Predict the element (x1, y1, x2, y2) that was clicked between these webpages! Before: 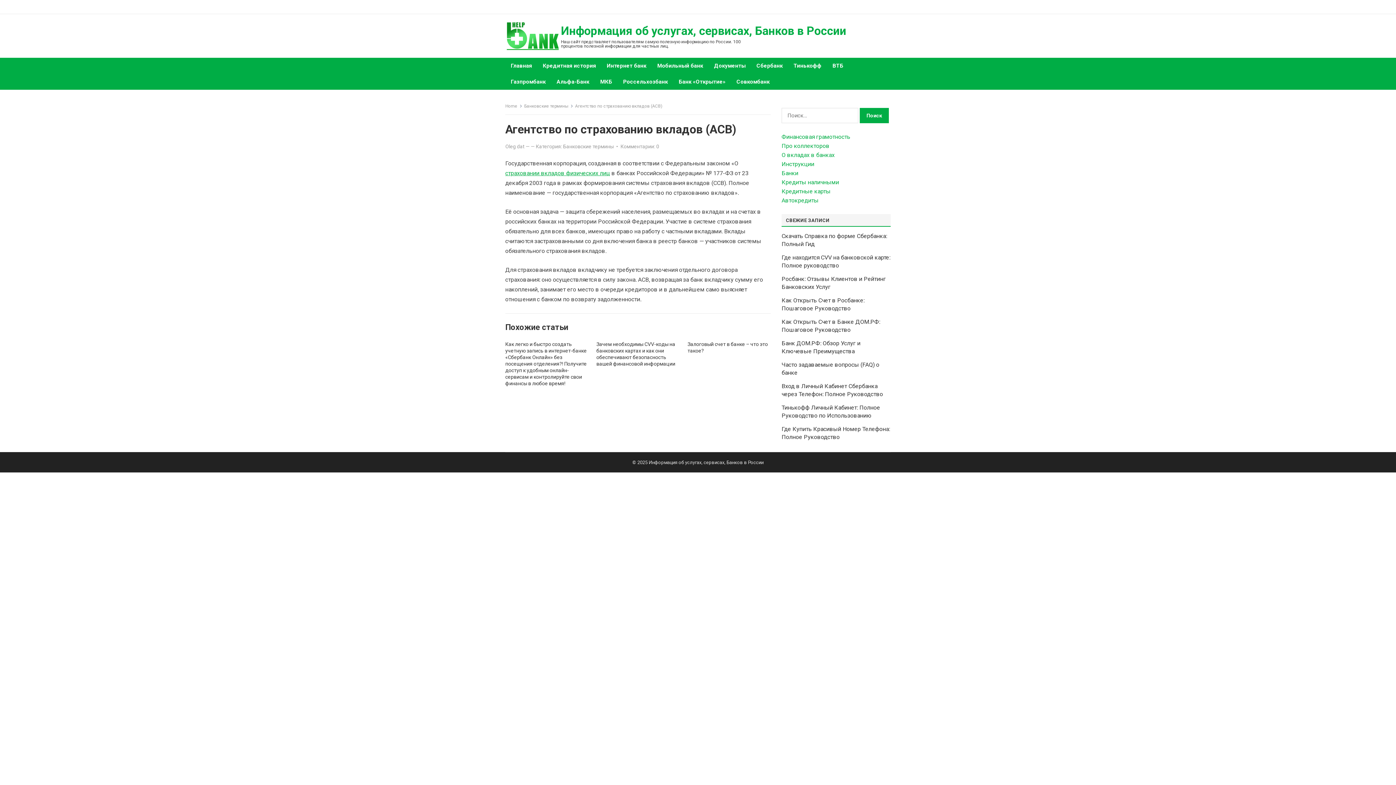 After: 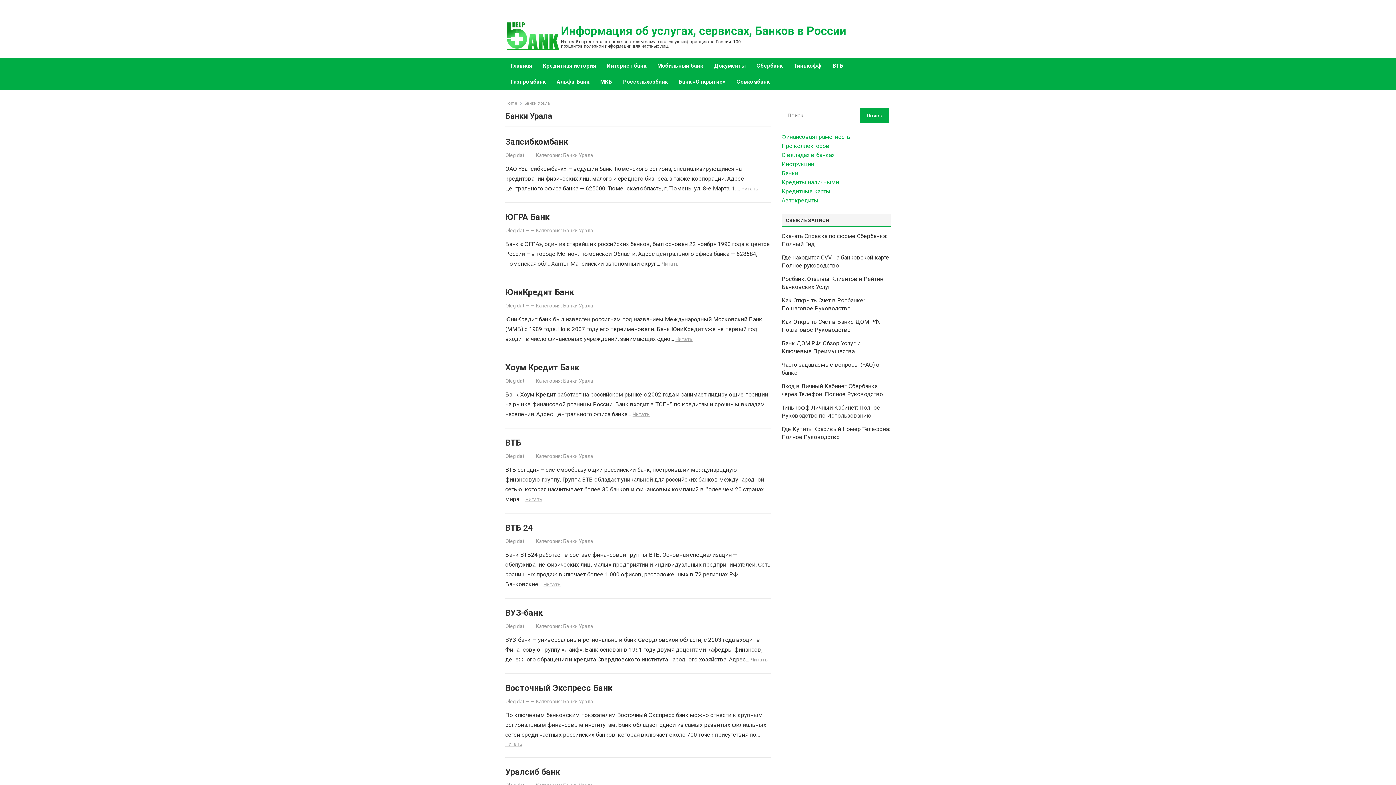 Action: label: Банки bbox: (781, 169, 798, 176)